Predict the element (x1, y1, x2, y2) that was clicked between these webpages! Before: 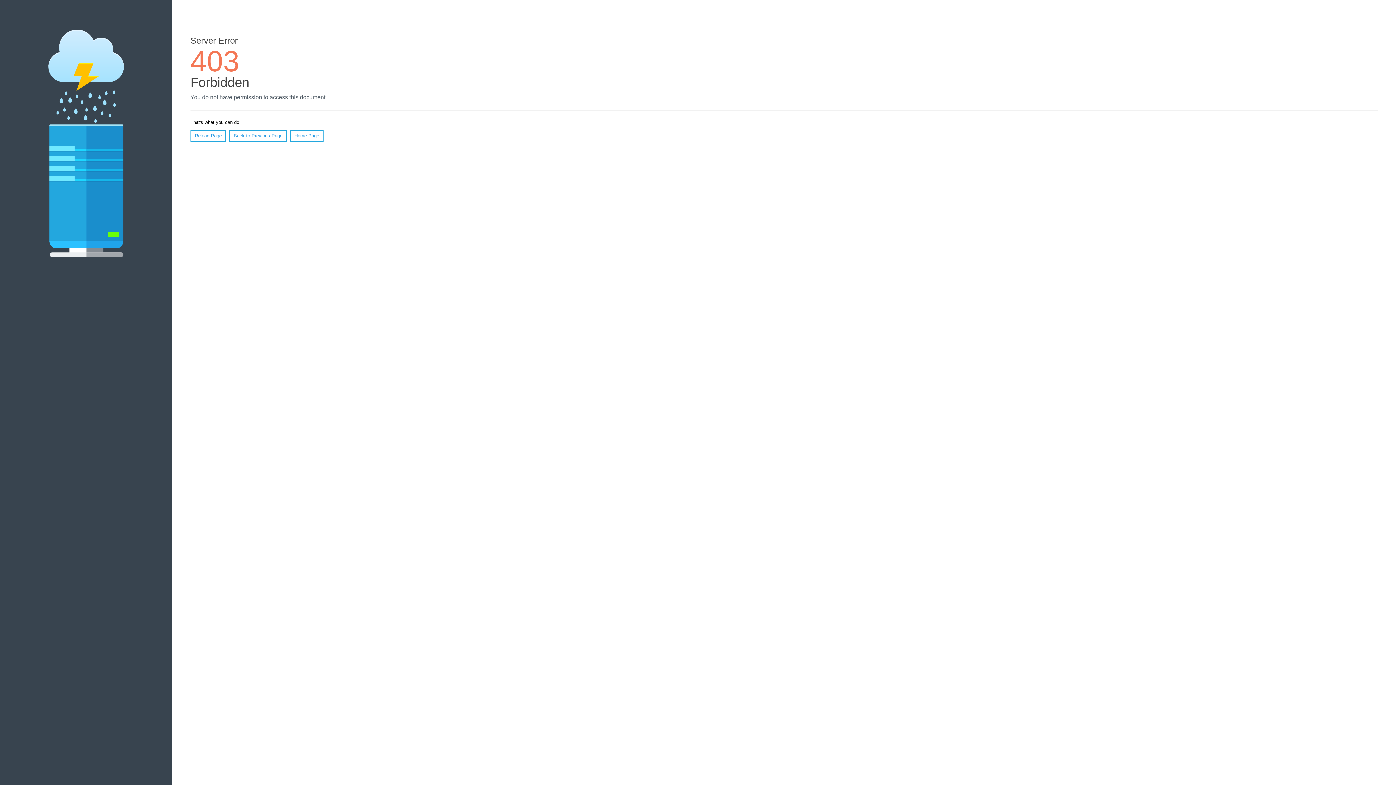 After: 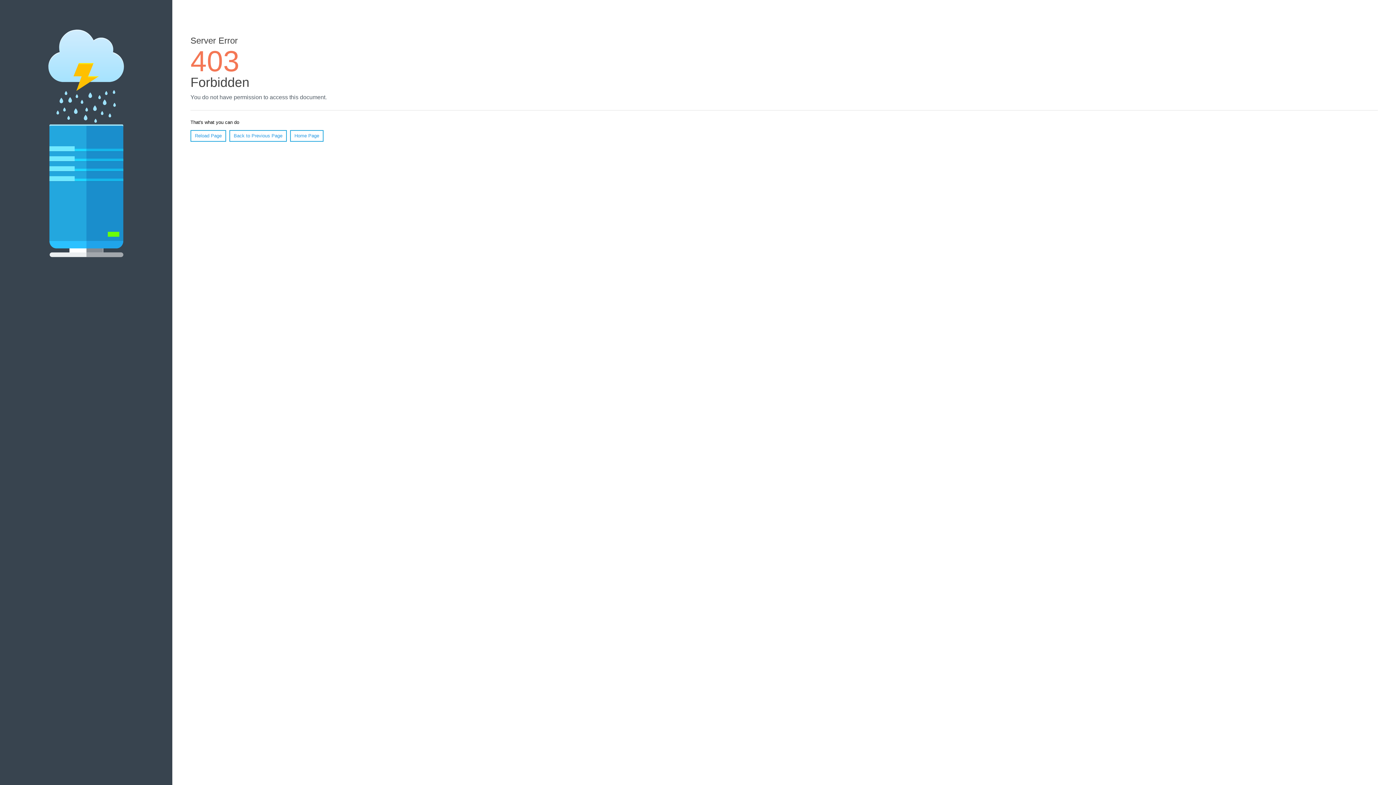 Action: bbox: (190, 130, 226, 141) label: Reload Page